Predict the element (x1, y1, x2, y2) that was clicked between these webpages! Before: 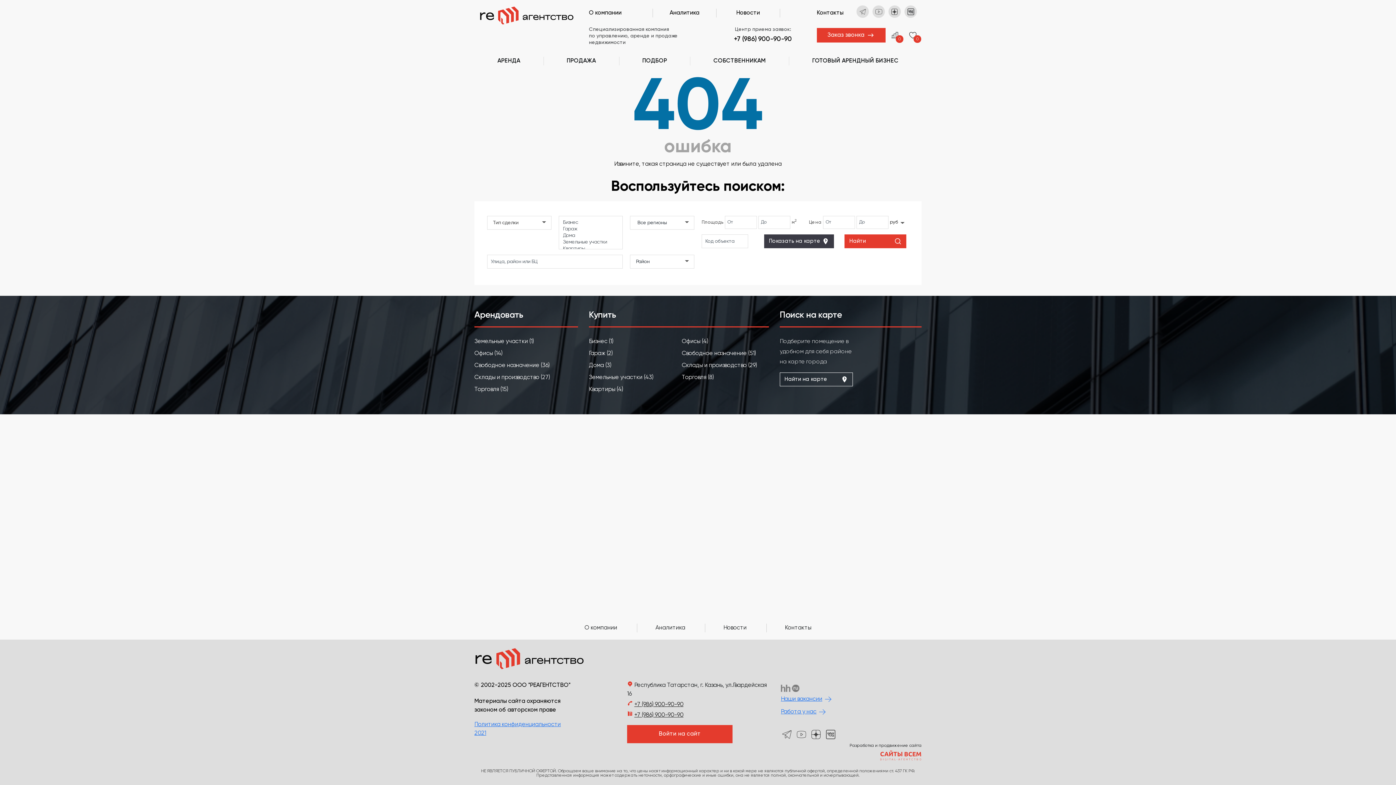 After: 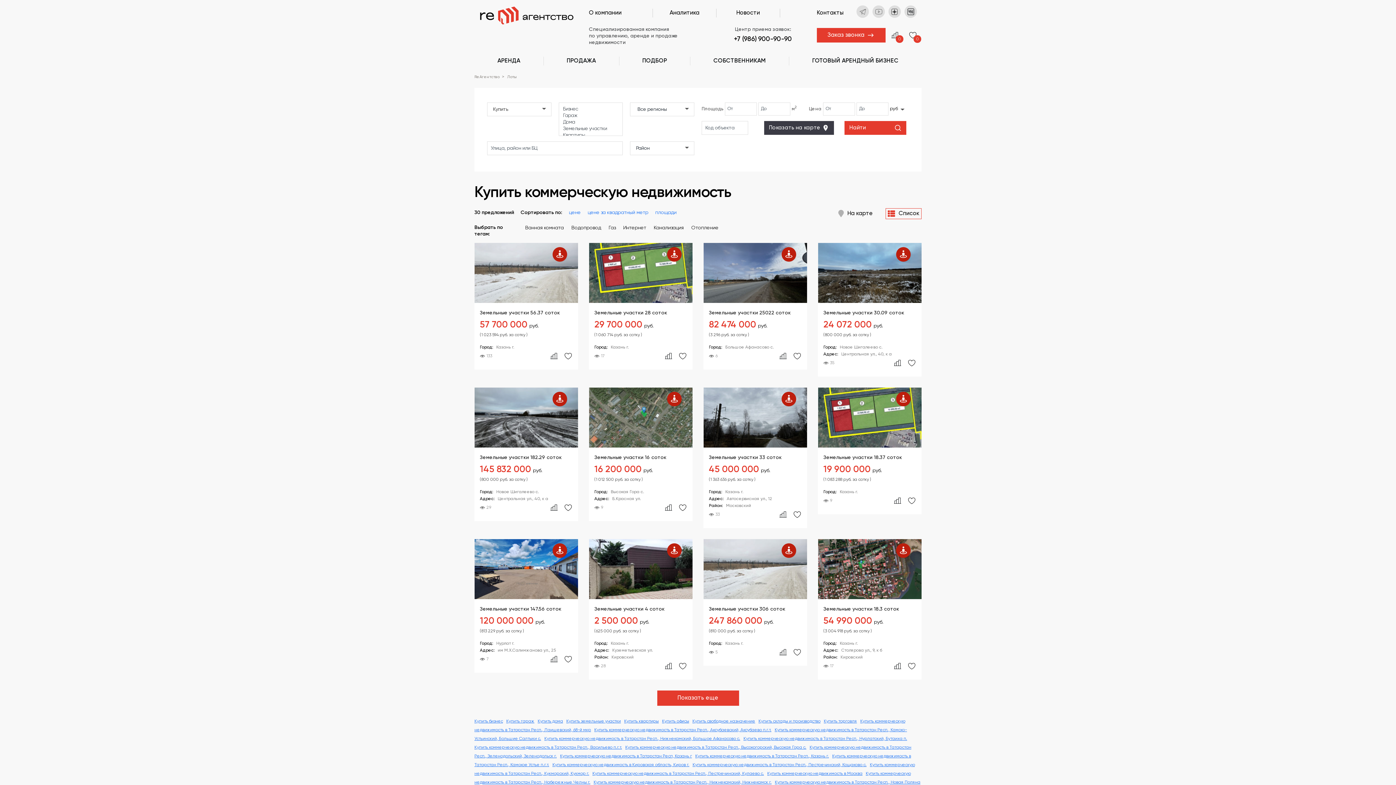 Action: bbox: (589, 374, 653, 380) label: Земельные участки (43)